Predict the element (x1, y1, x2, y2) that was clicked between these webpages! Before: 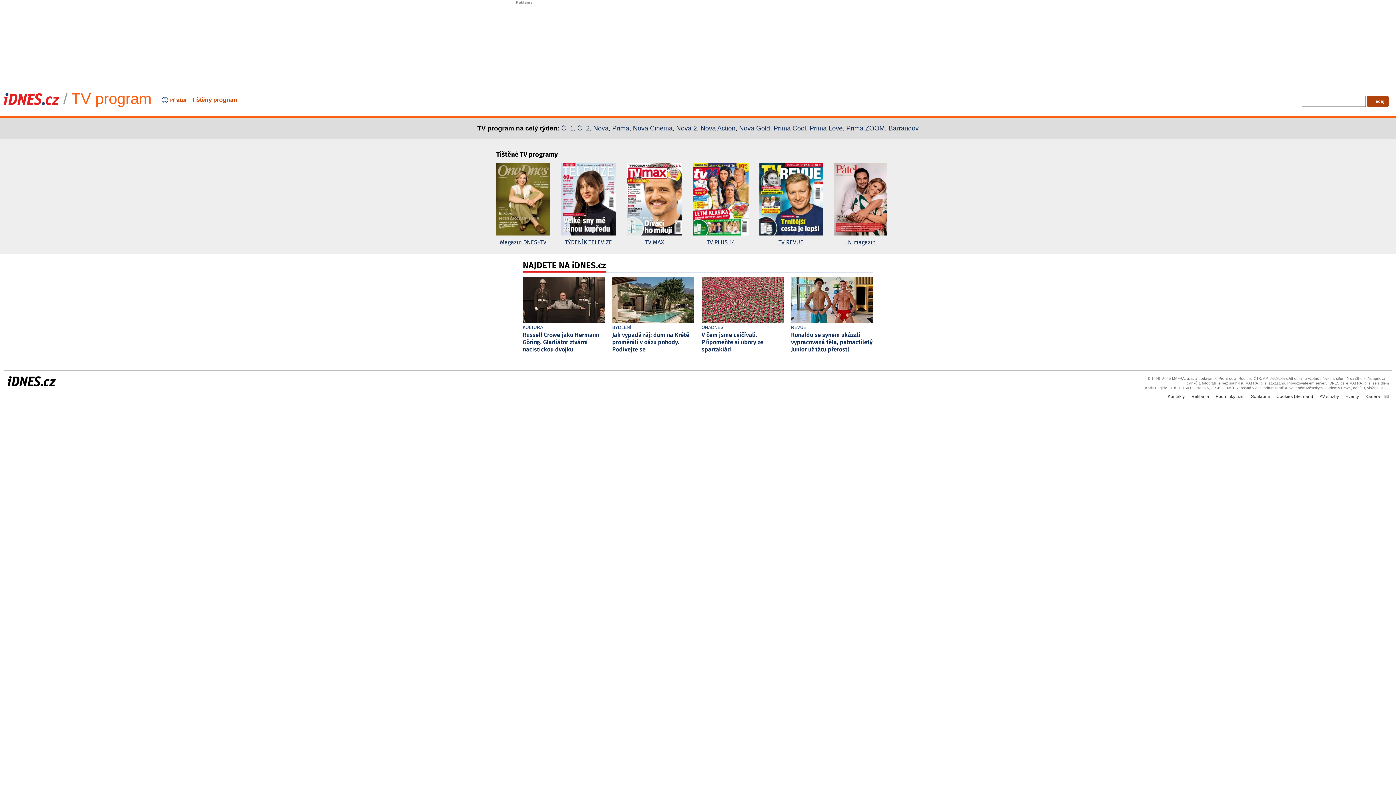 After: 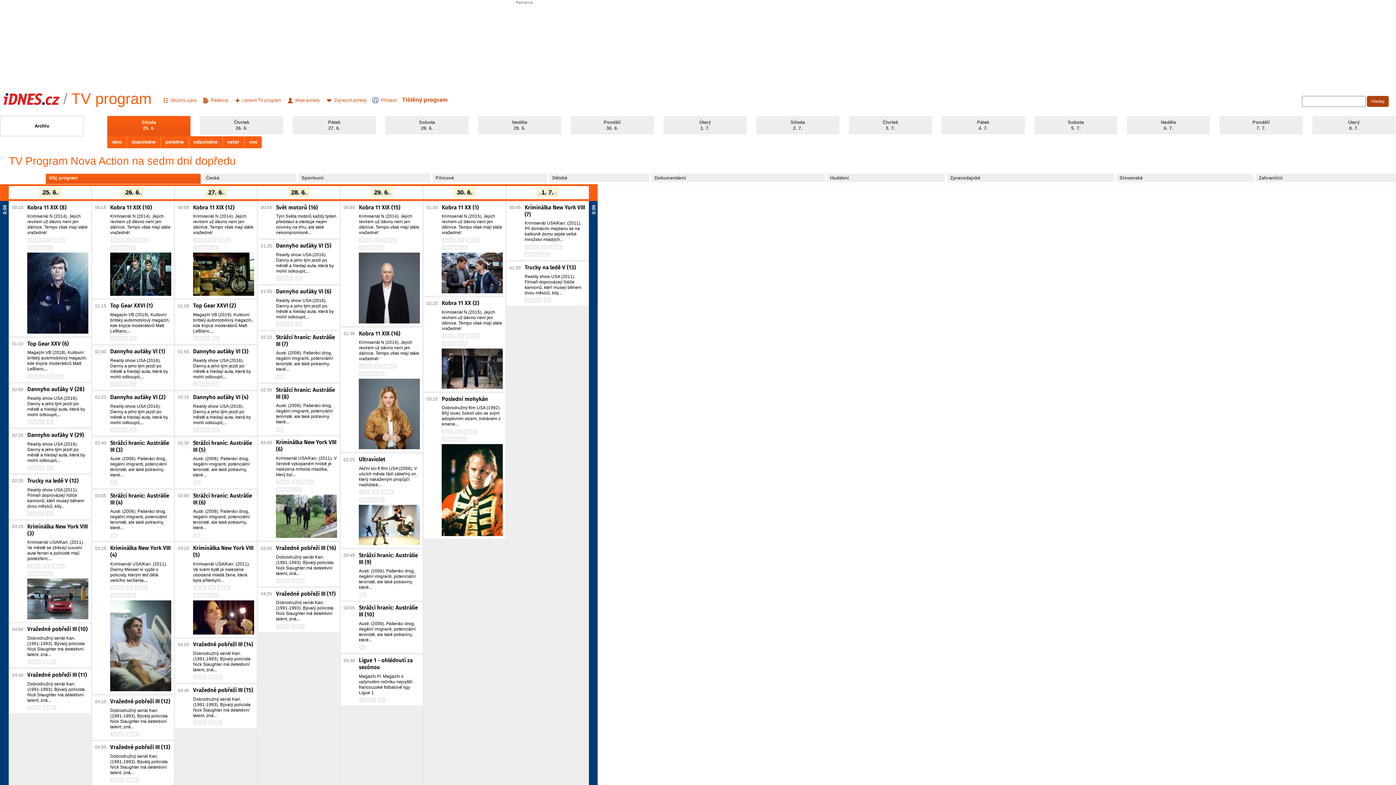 Action: bbox: (700, 124, 735, 132) label: Nova Action